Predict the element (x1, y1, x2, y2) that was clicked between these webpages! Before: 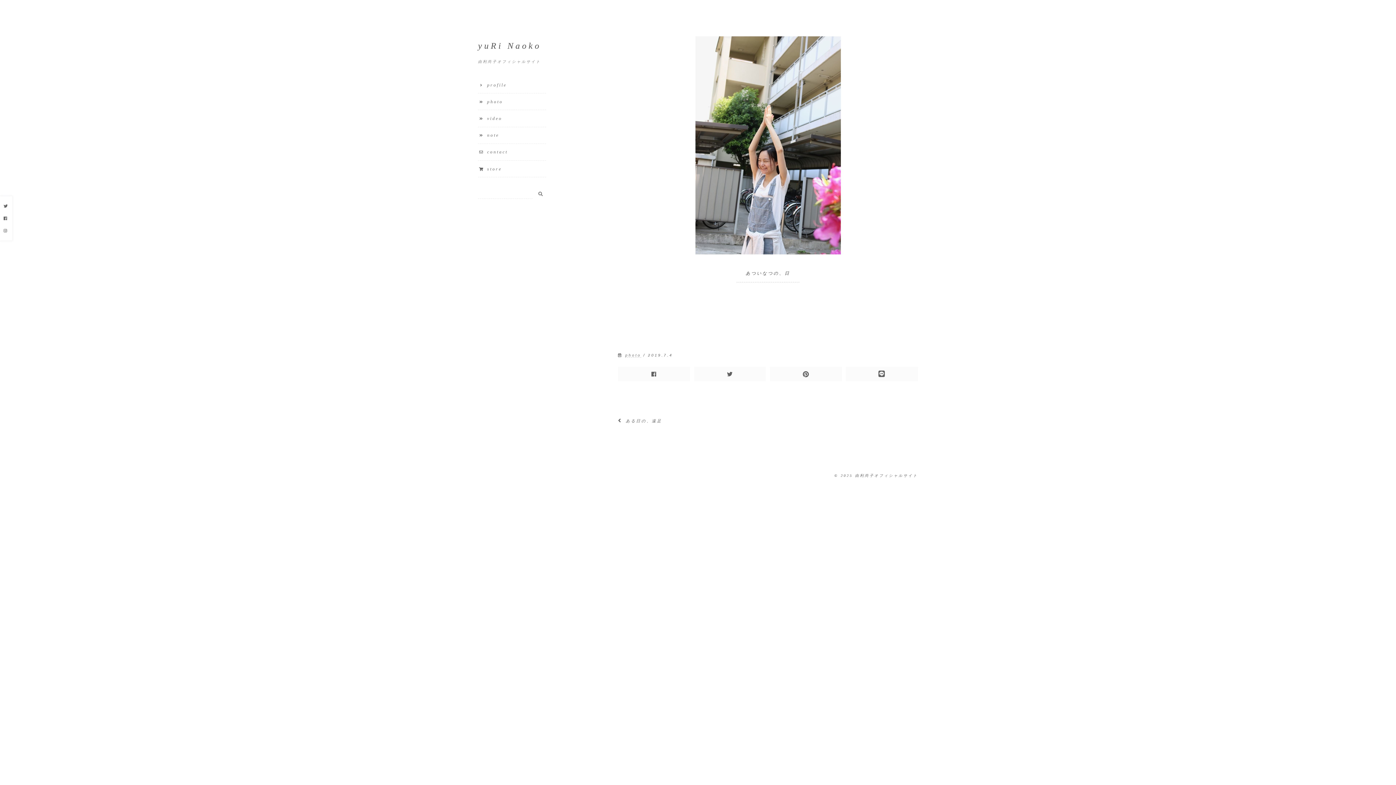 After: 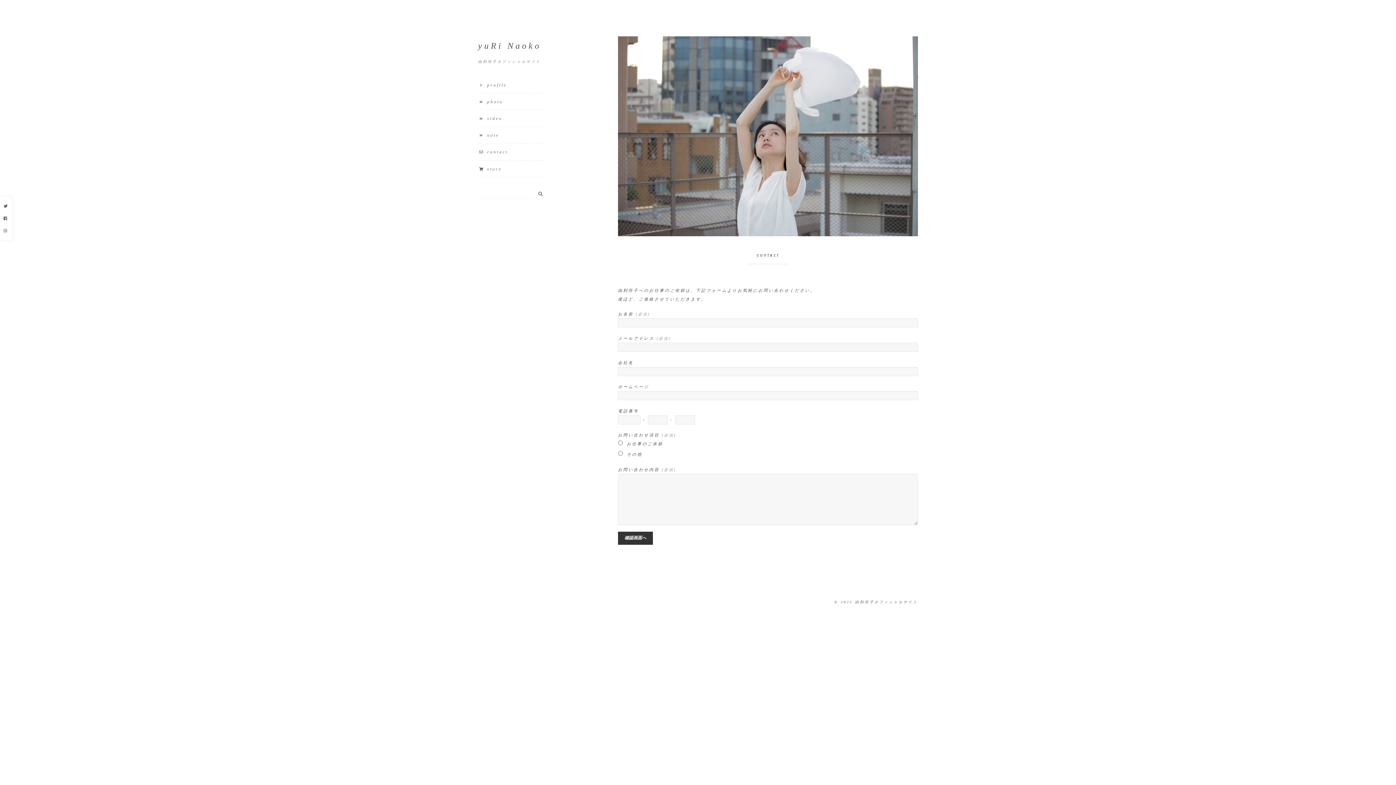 Action: label: contact bbox: (478, 143, 546, 160)